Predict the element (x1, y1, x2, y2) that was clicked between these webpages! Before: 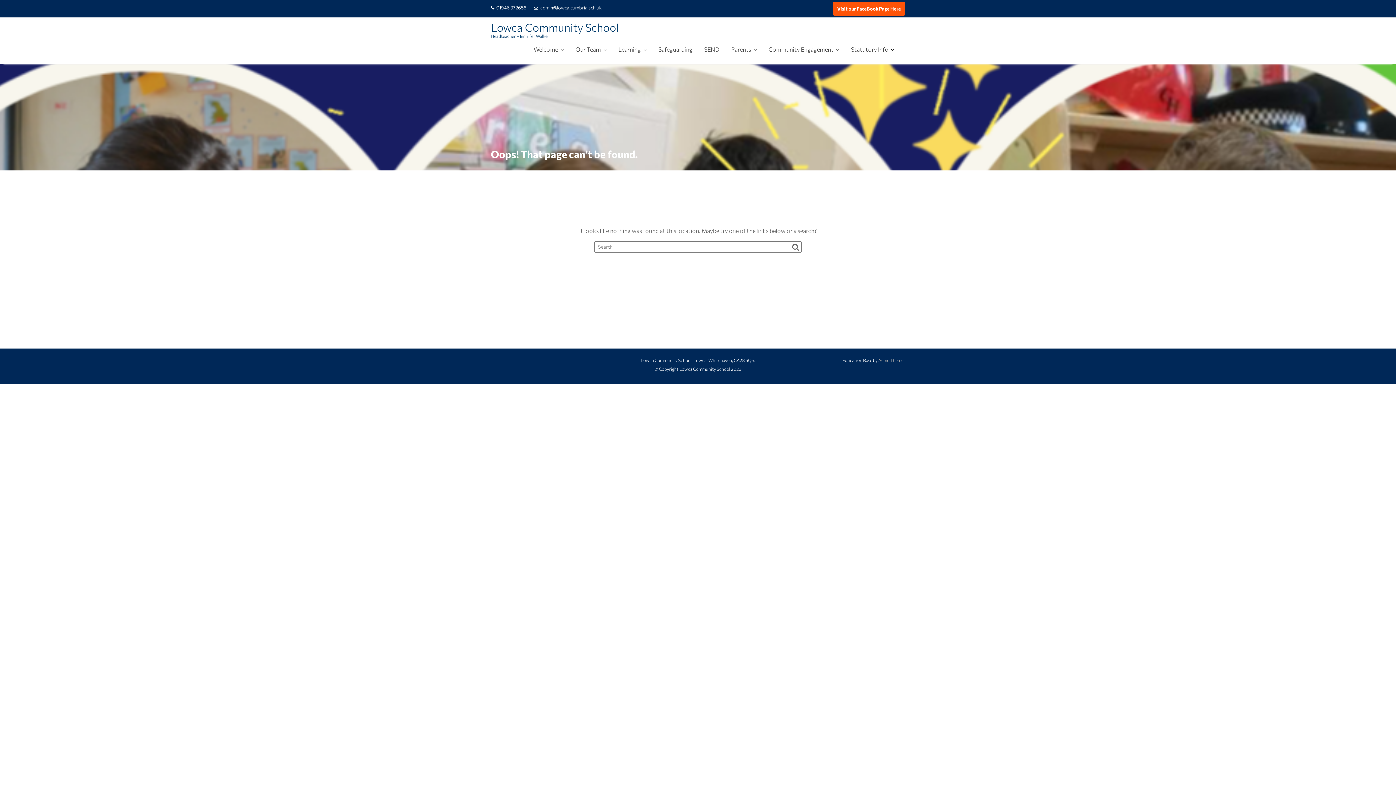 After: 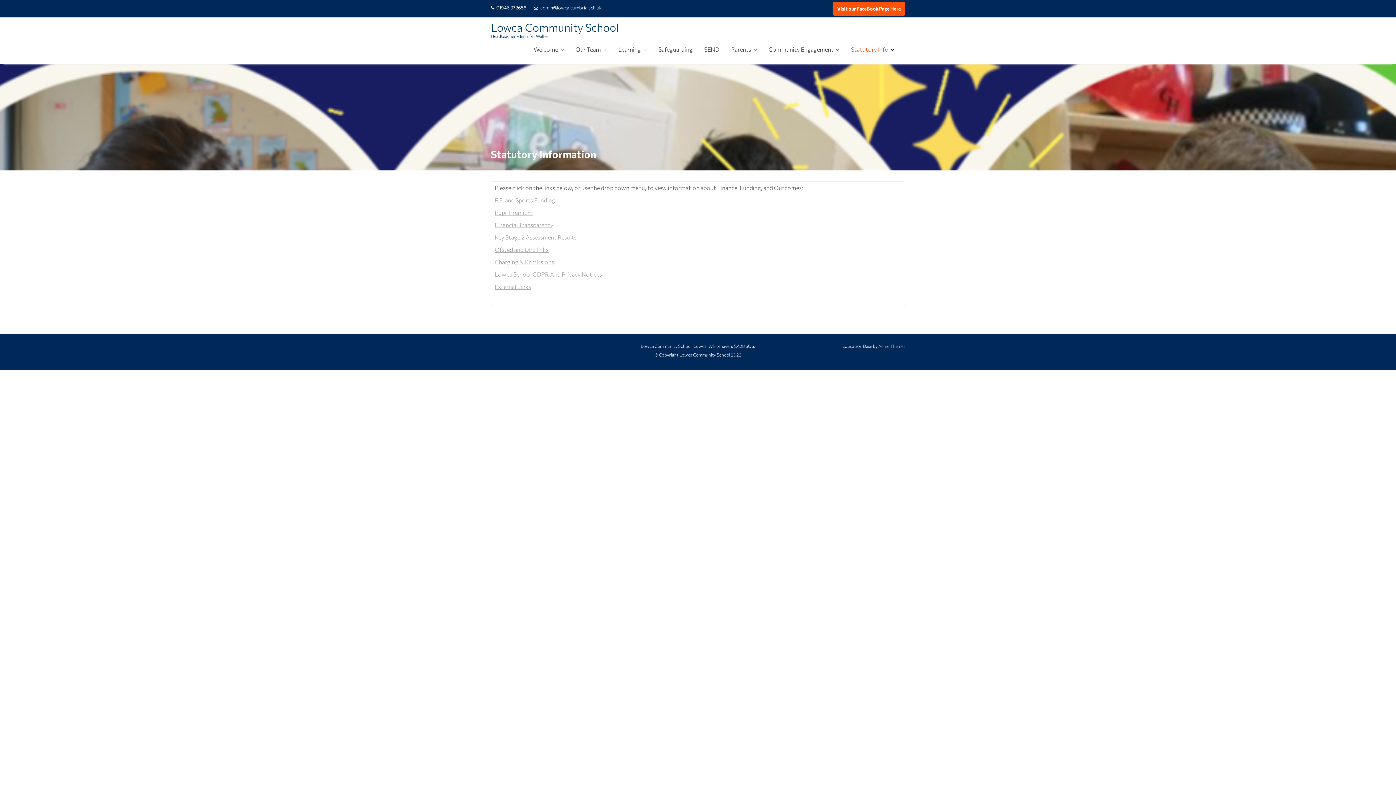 Action: label: Statutory Info bbox: (845, 40, 900, 58)